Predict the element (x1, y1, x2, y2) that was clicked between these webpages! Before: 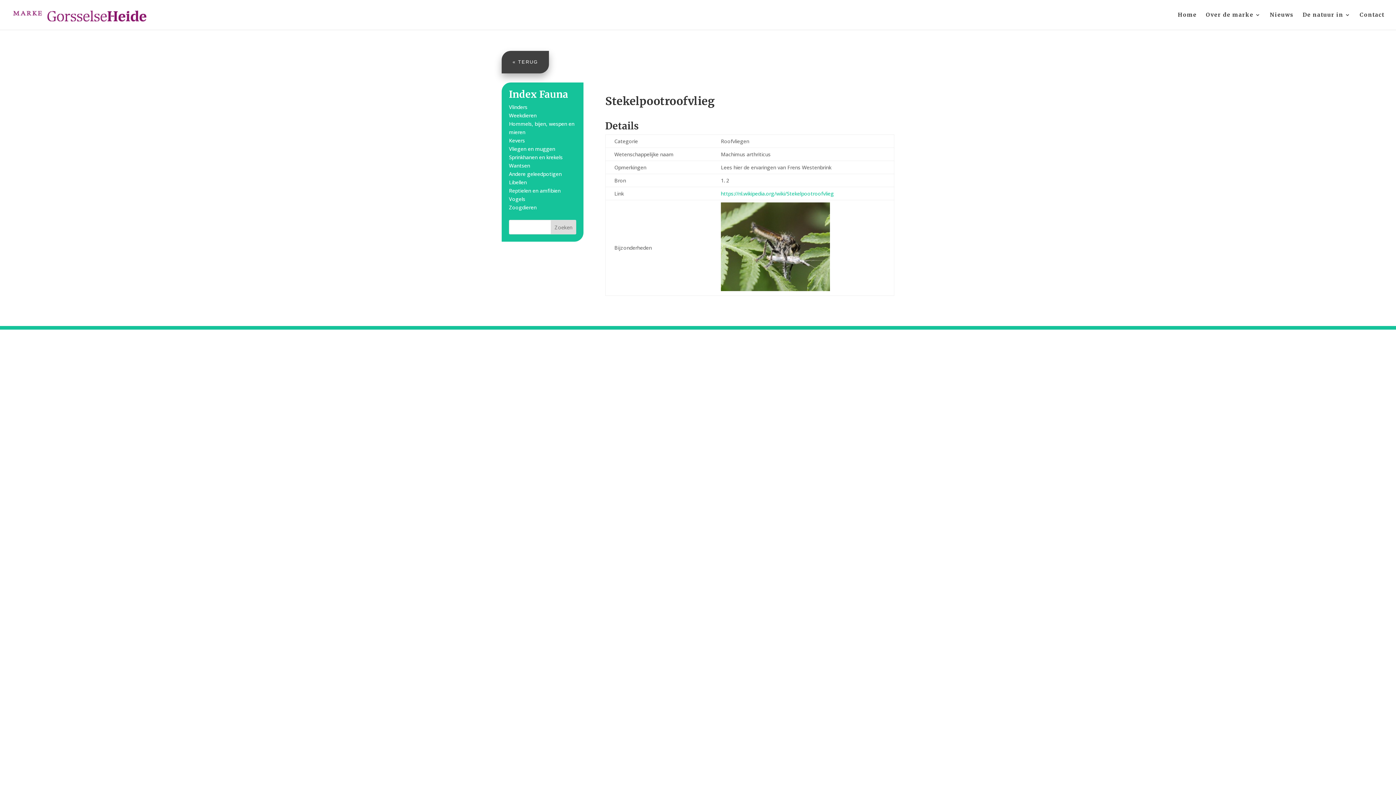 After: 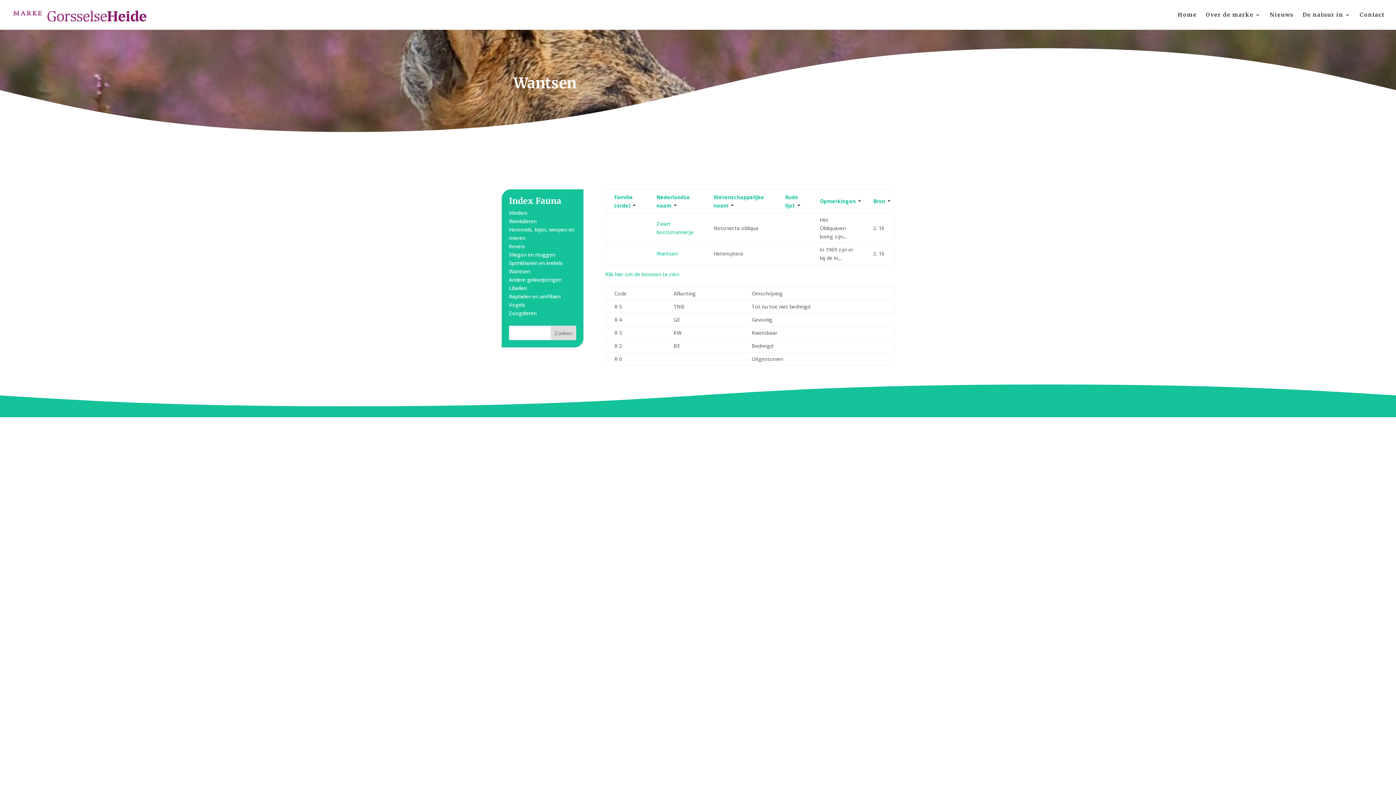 Action: label: Wantsen bbox: (509, 162, 530, 169)